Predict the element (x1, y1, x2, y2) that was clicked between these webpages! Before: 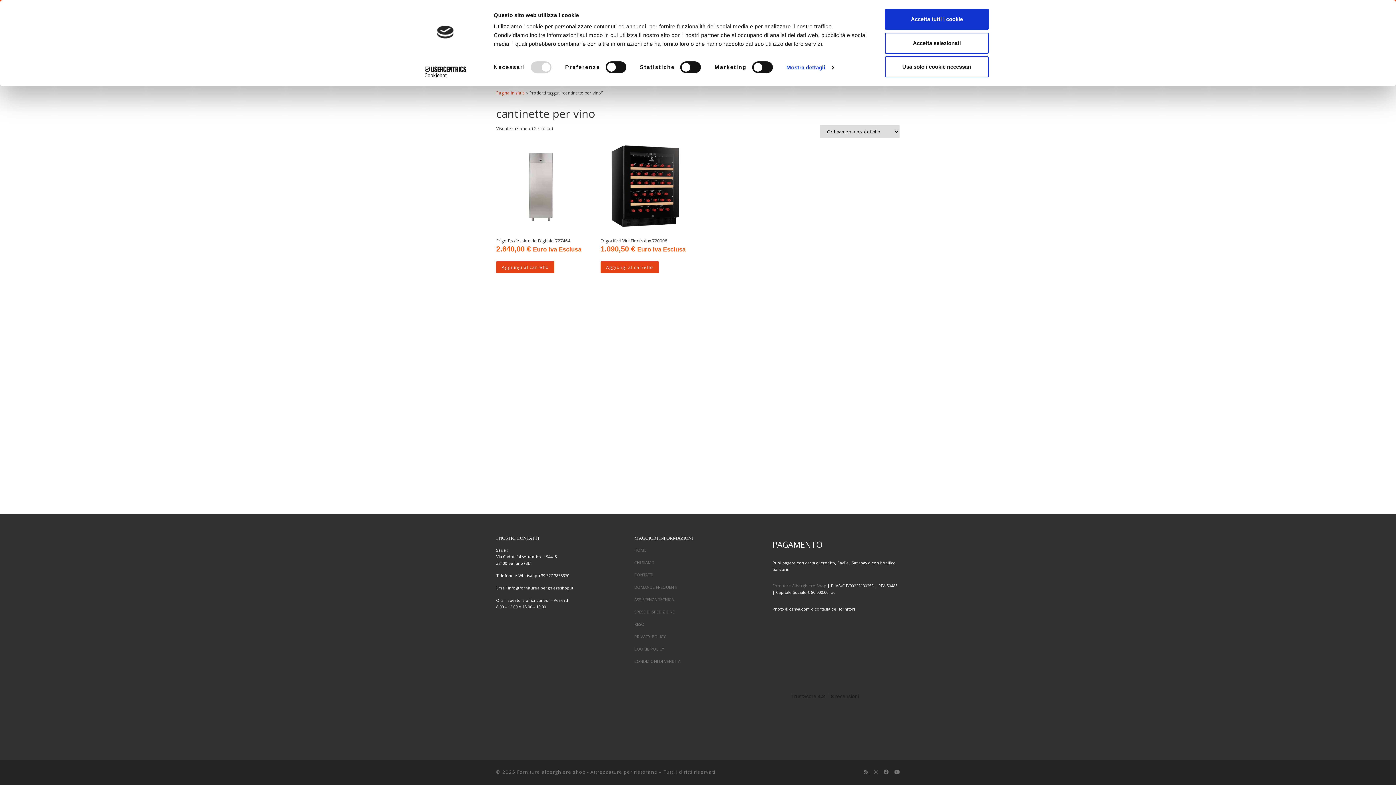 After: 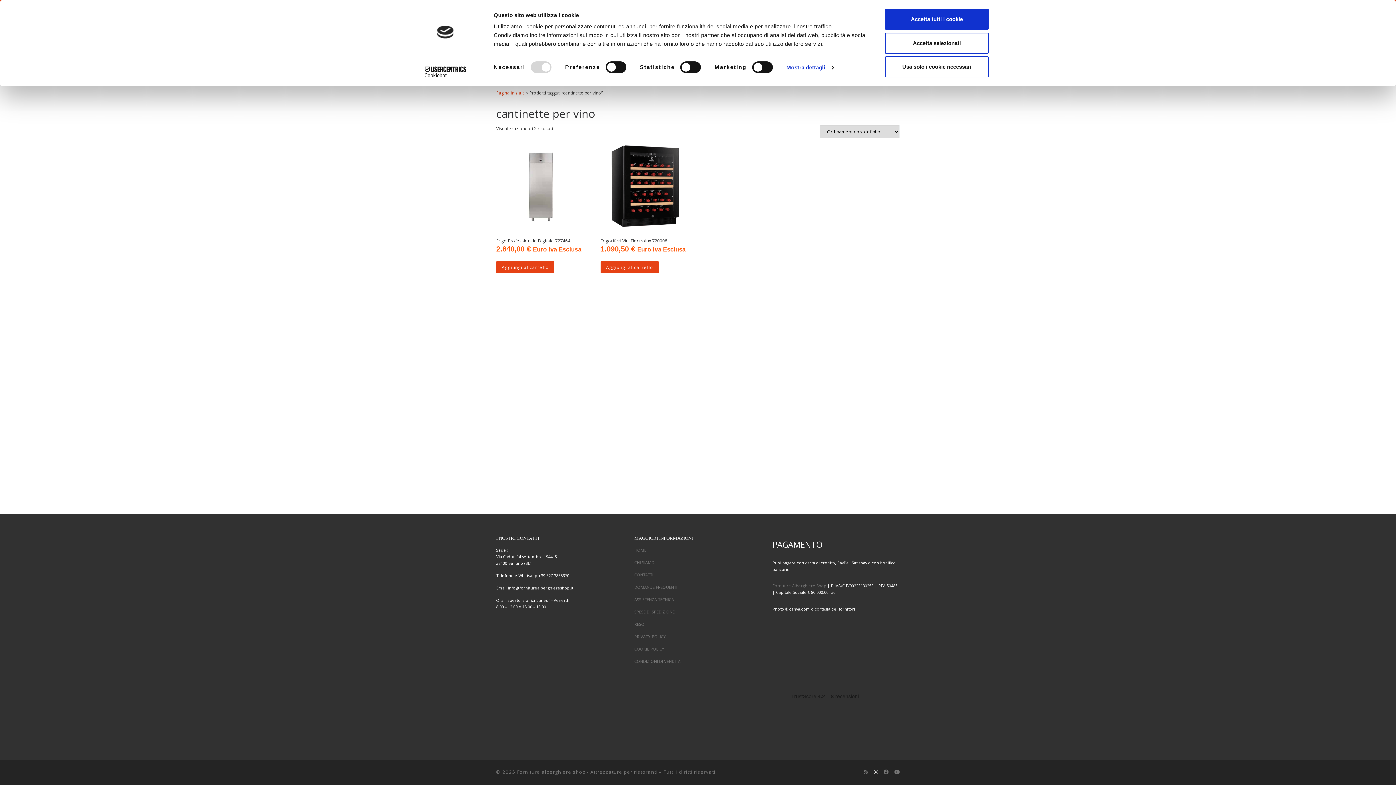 Action: bbox: (874, 768, 878, 775) label: Cercaci su Instagram